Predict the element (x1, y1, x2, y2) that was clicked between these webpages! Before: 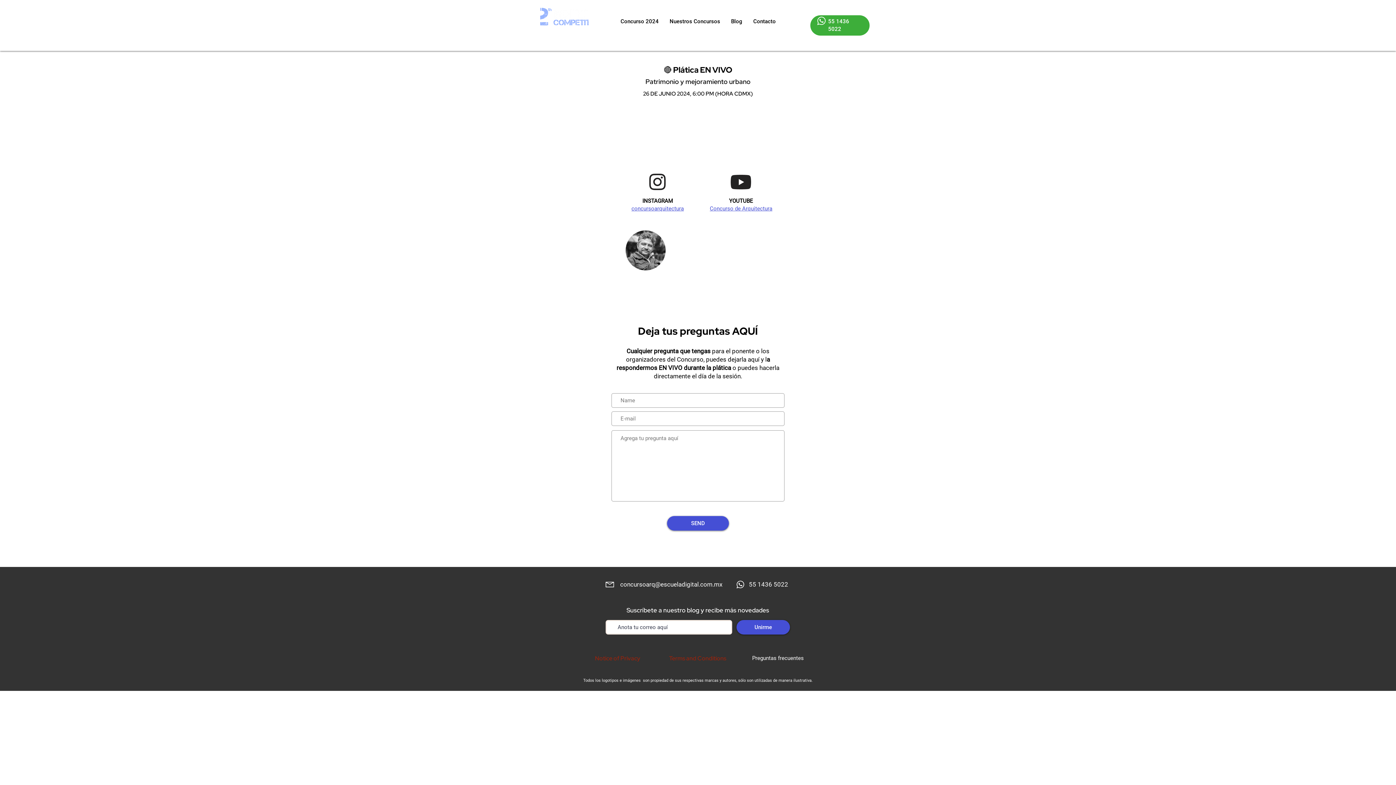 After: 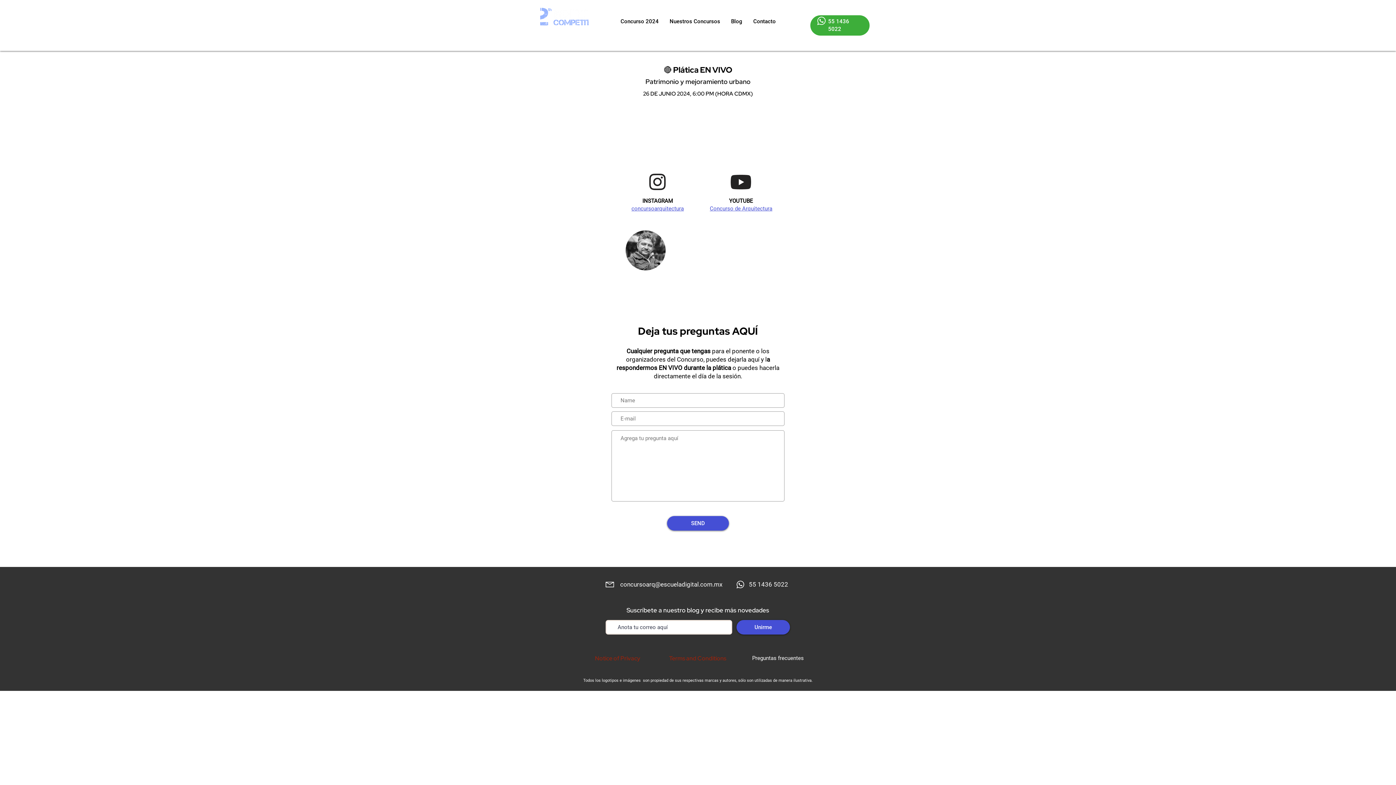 Action: bbox: (549, 29, 557, 38) label: Facebook      